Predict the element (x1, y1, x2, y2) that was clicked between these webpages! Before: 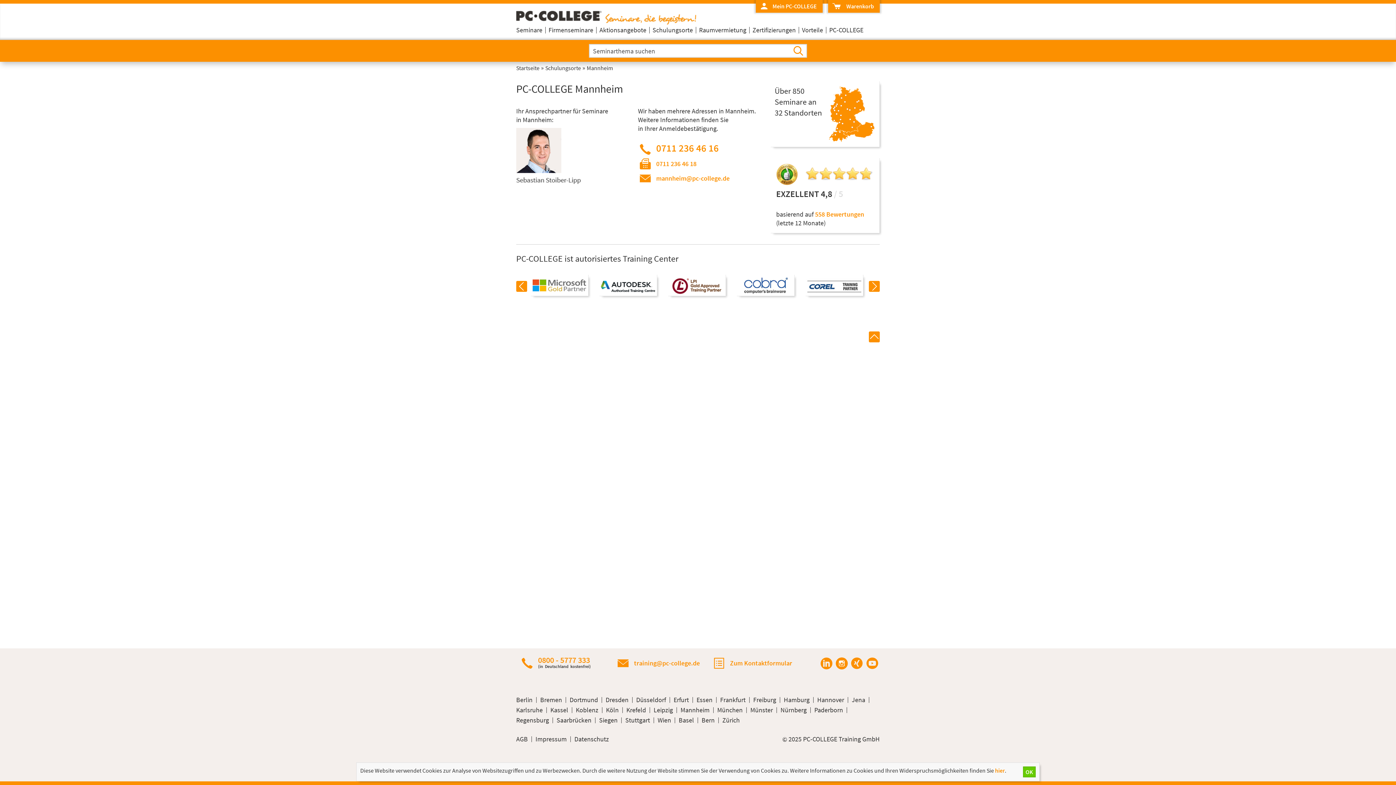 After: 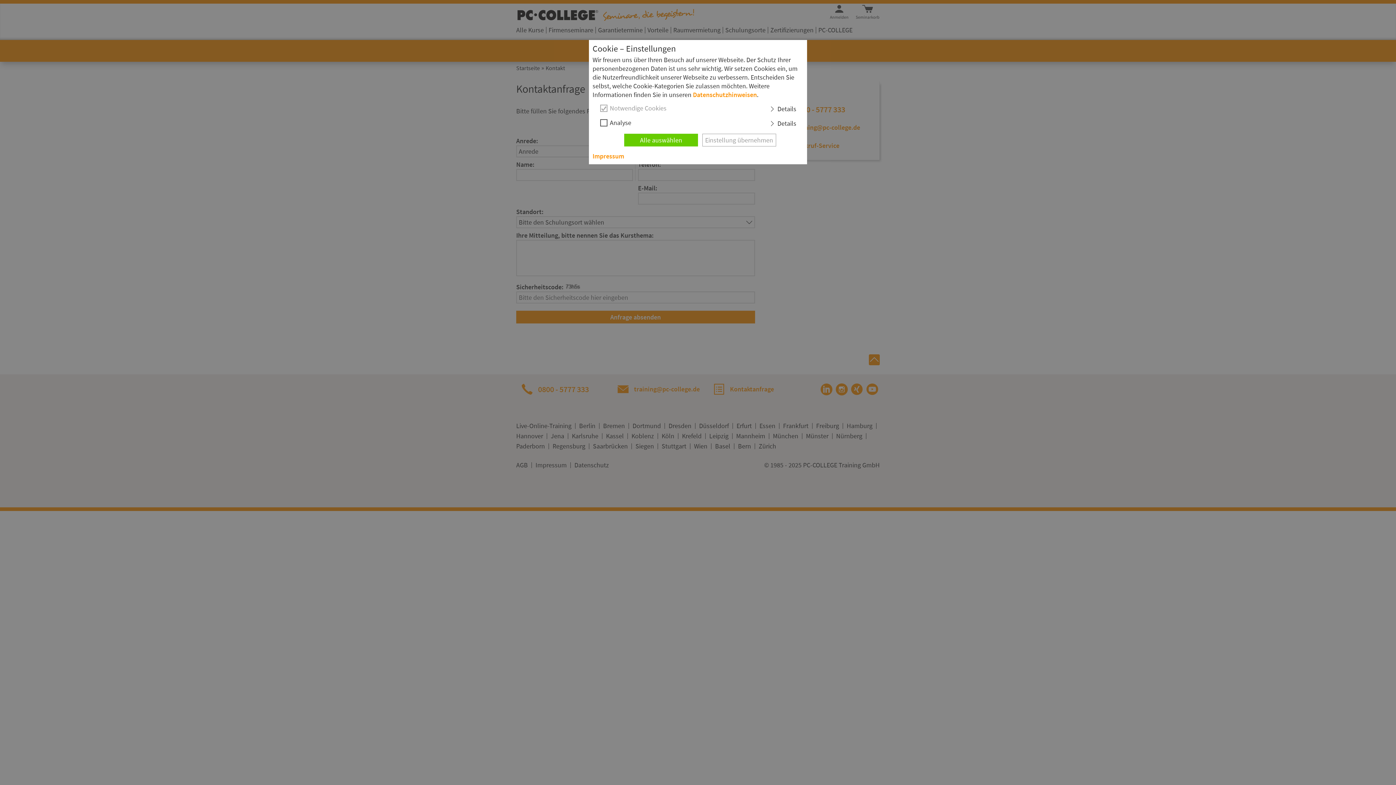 Action: label: Zum Kontaktformular bbox: (712, 656, 792, 670)